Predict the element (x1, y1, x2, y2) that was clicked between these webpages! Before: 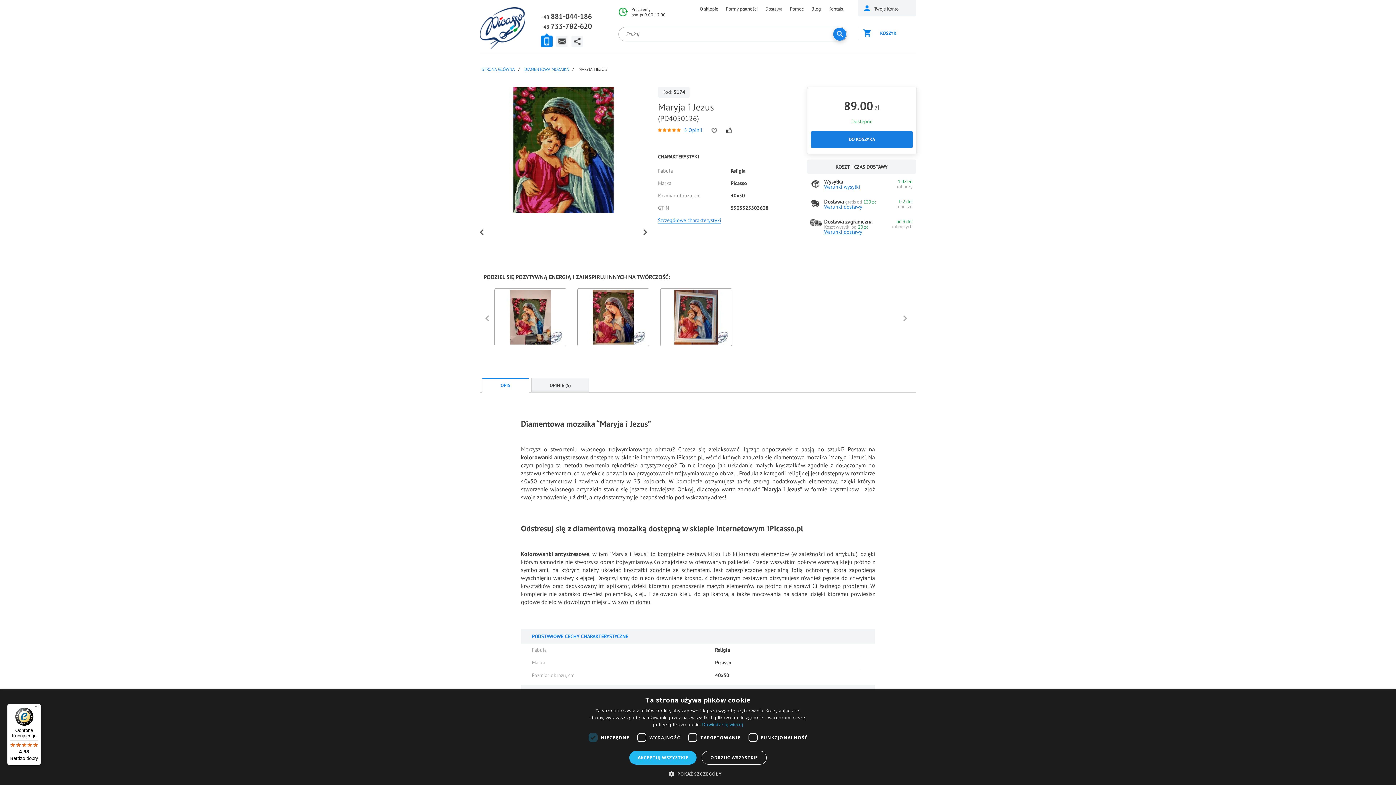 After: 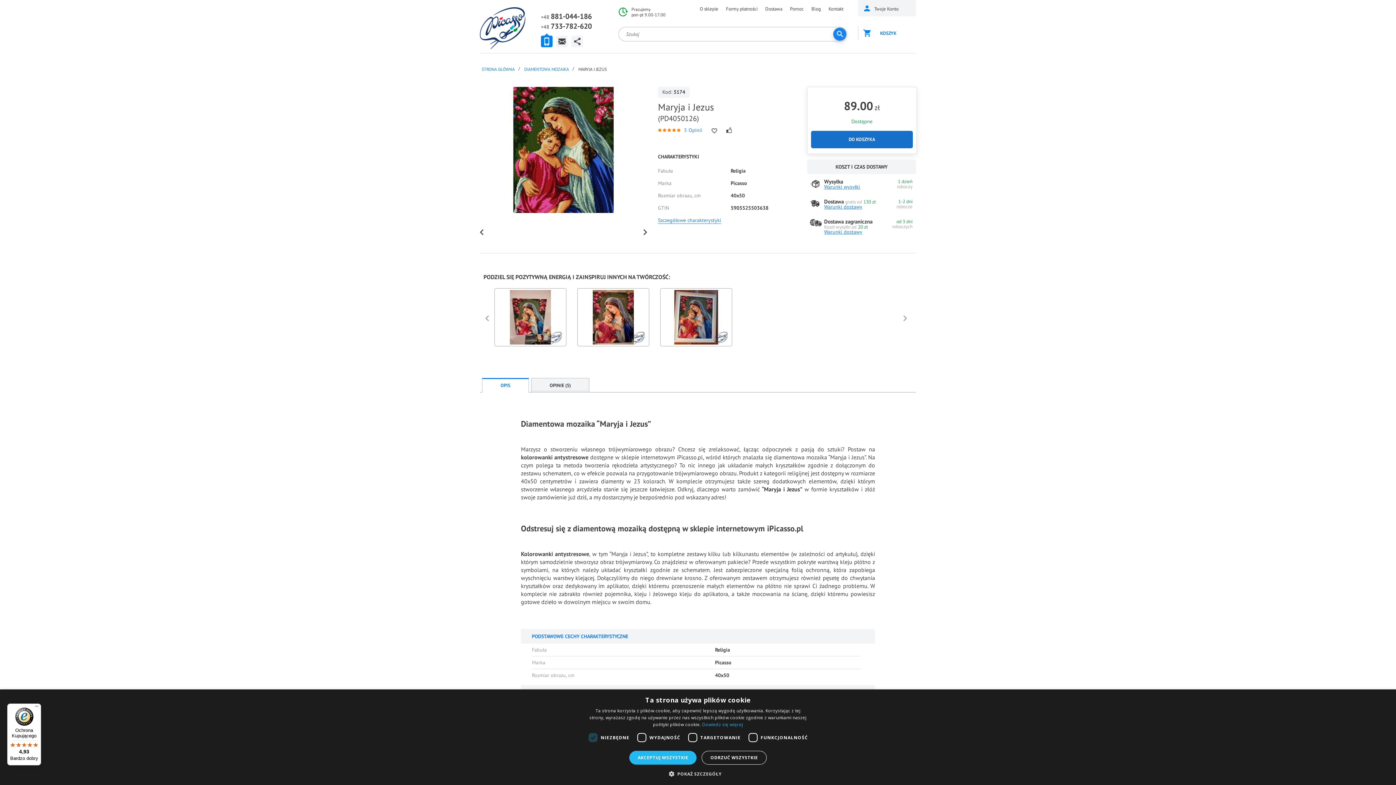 Action: label: DO KOSZYKA bbox: (811, 130, 913, 148)